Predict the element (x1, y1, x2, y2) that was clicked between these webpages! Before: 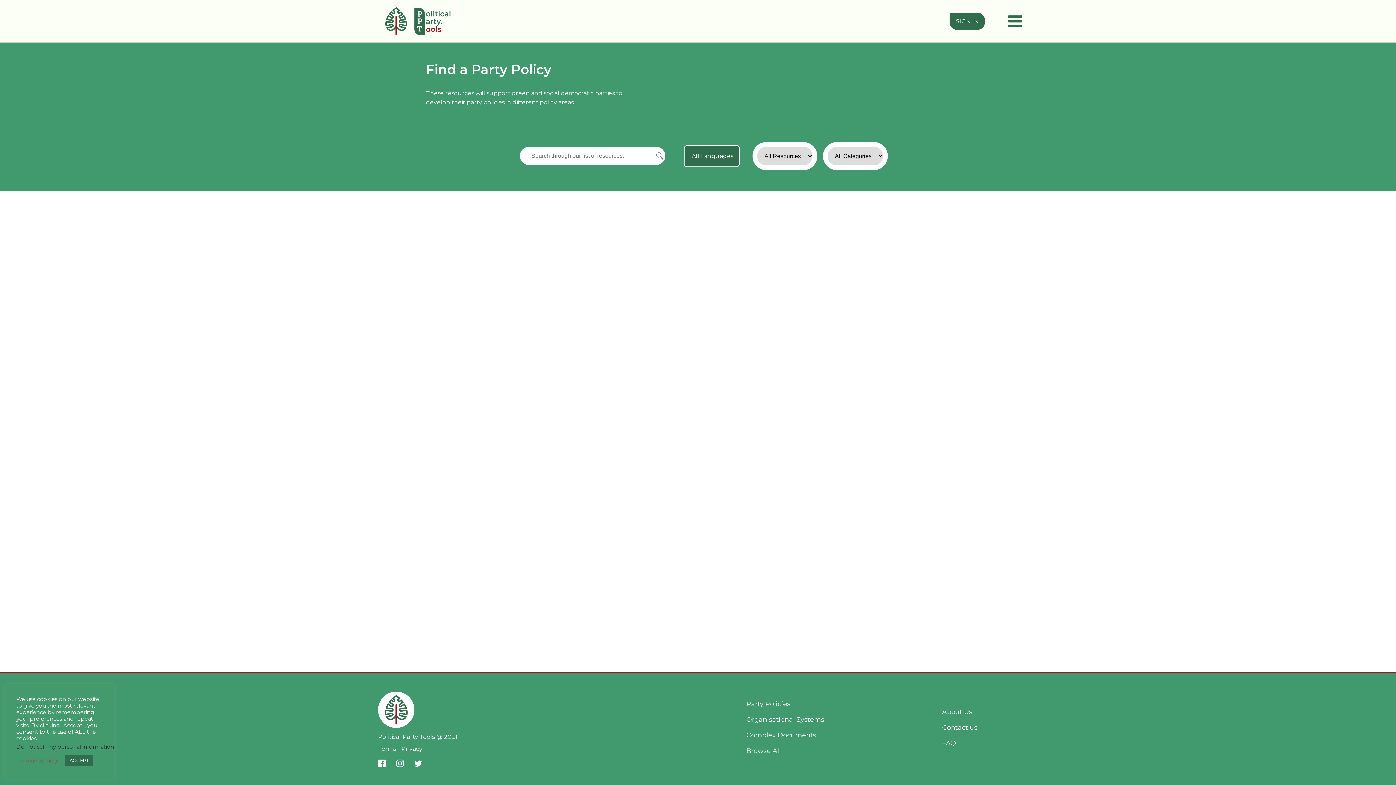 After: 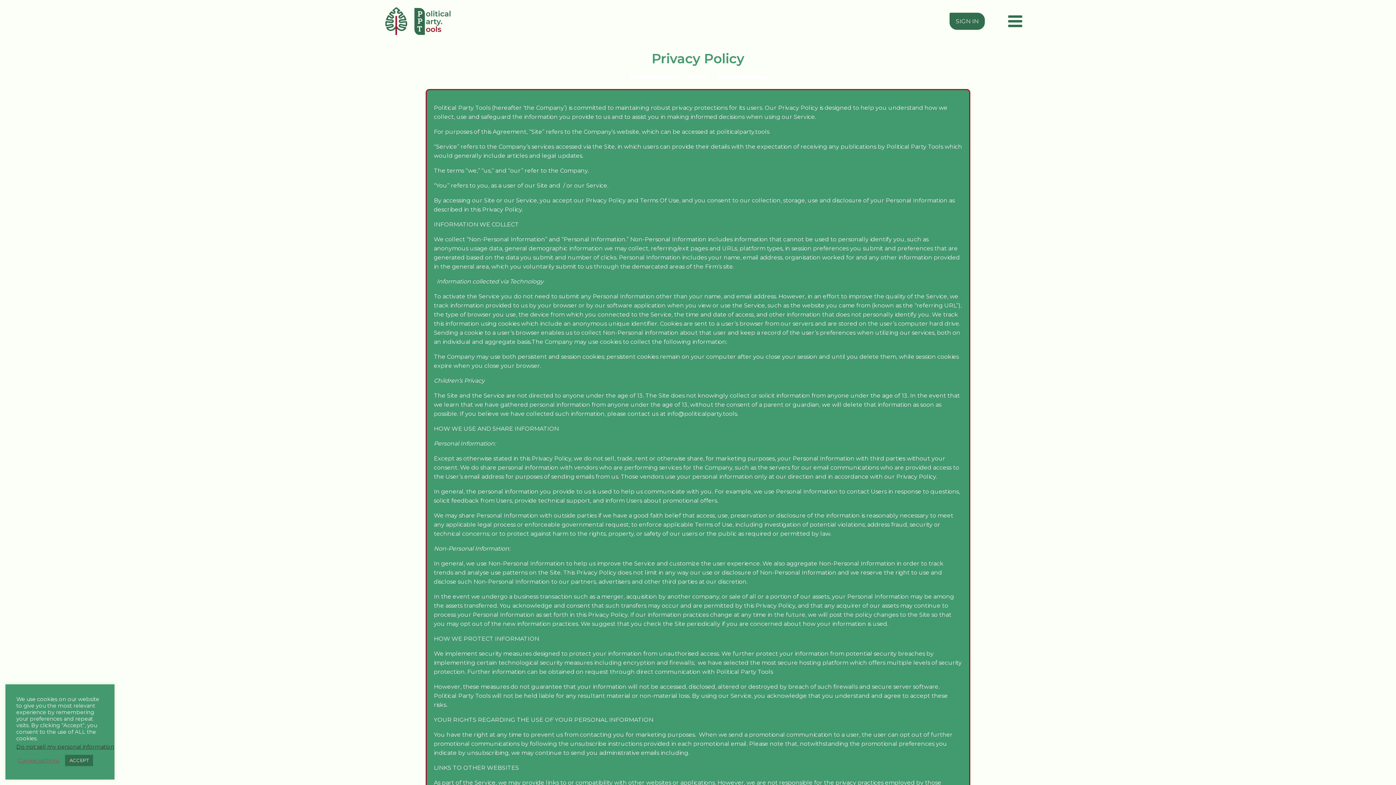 Action: bbox: (378, 744, 400, 753) label: Terms -